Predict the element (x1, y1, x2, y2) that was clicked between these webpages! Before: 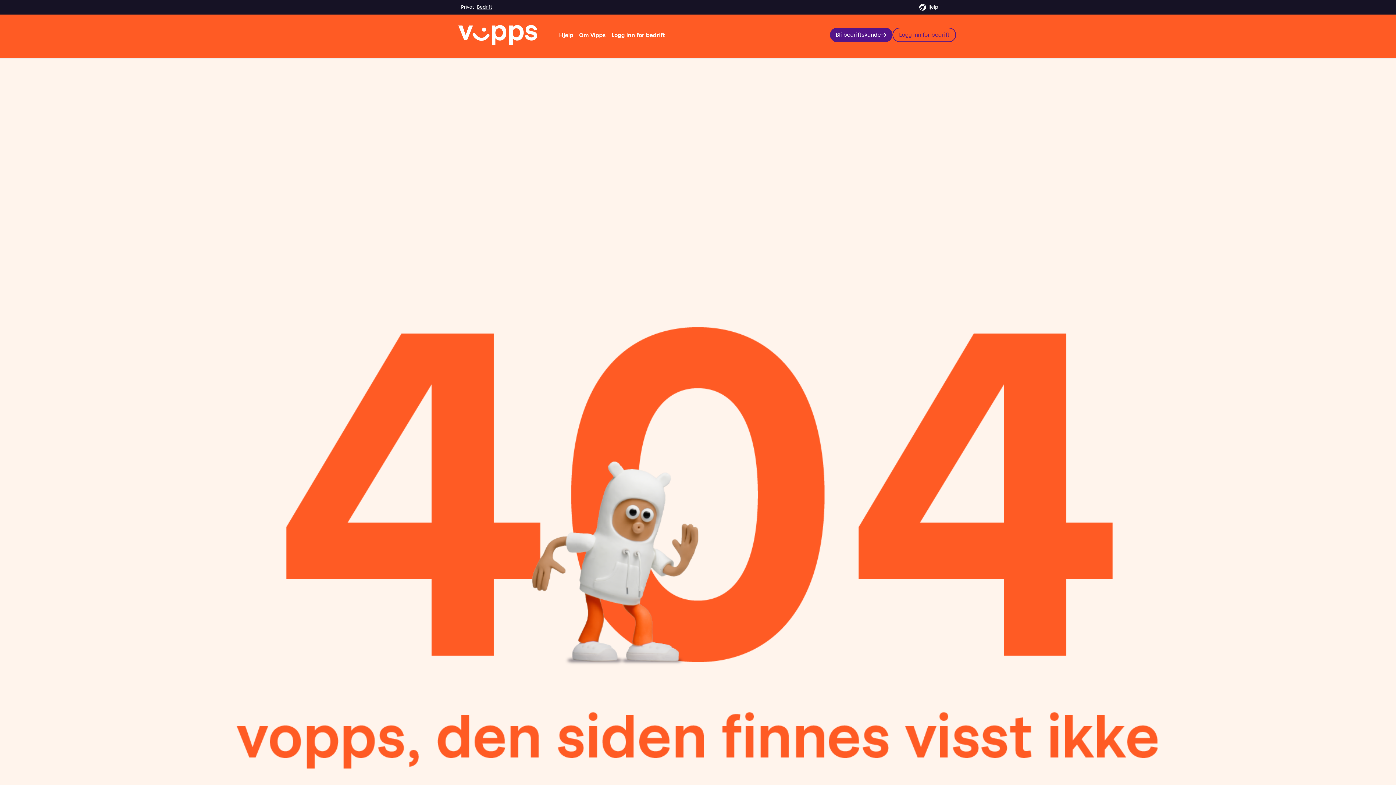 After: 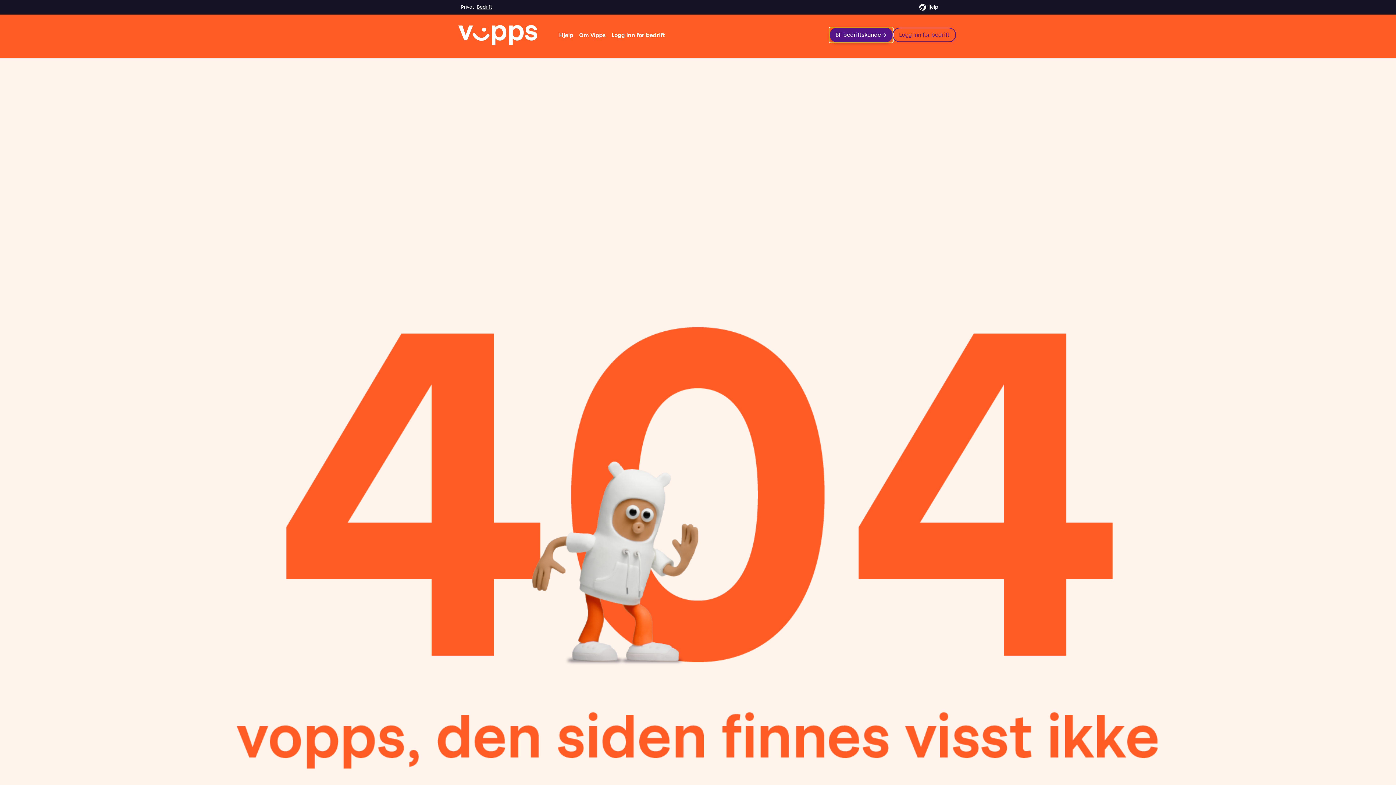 Action: bbox: (830, 27, 892, 42) label: Bli bedriftskunde